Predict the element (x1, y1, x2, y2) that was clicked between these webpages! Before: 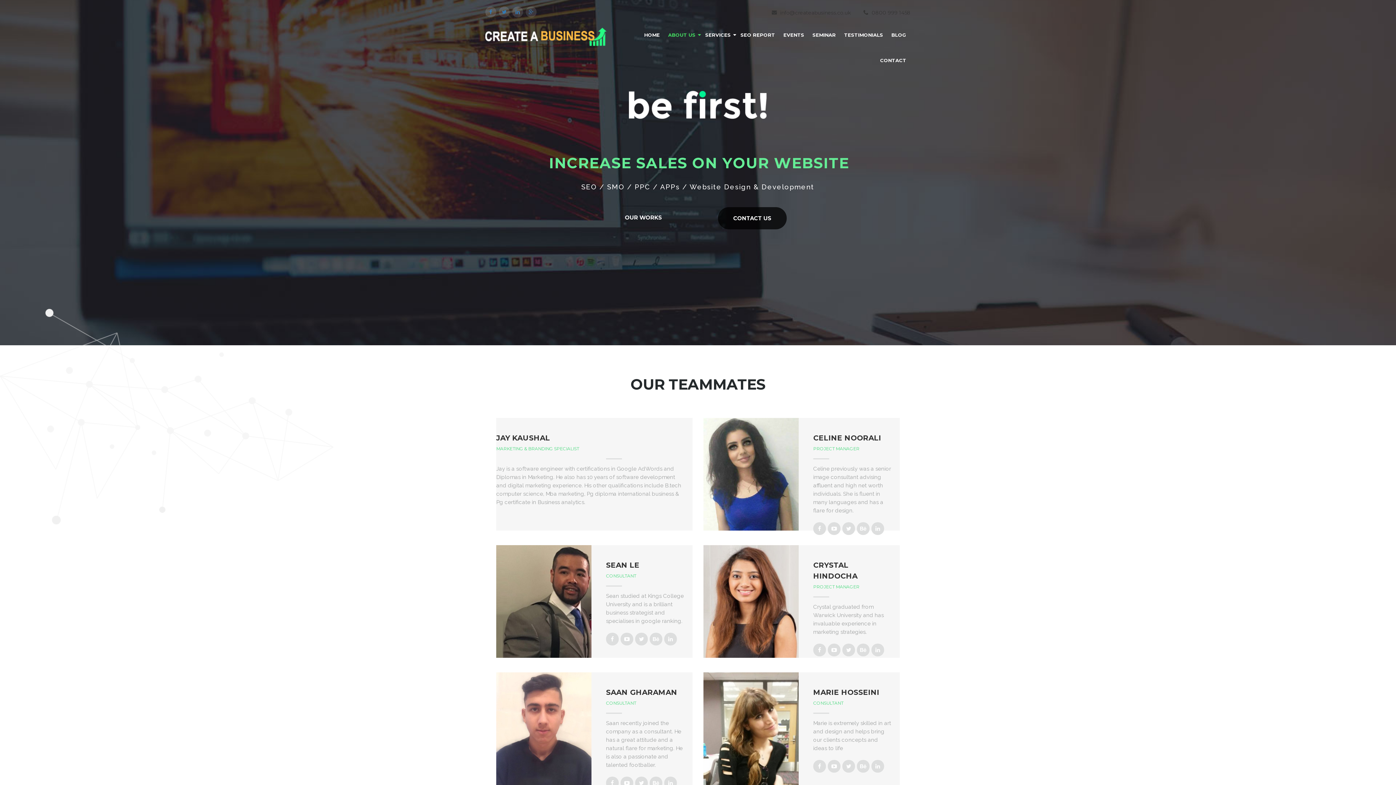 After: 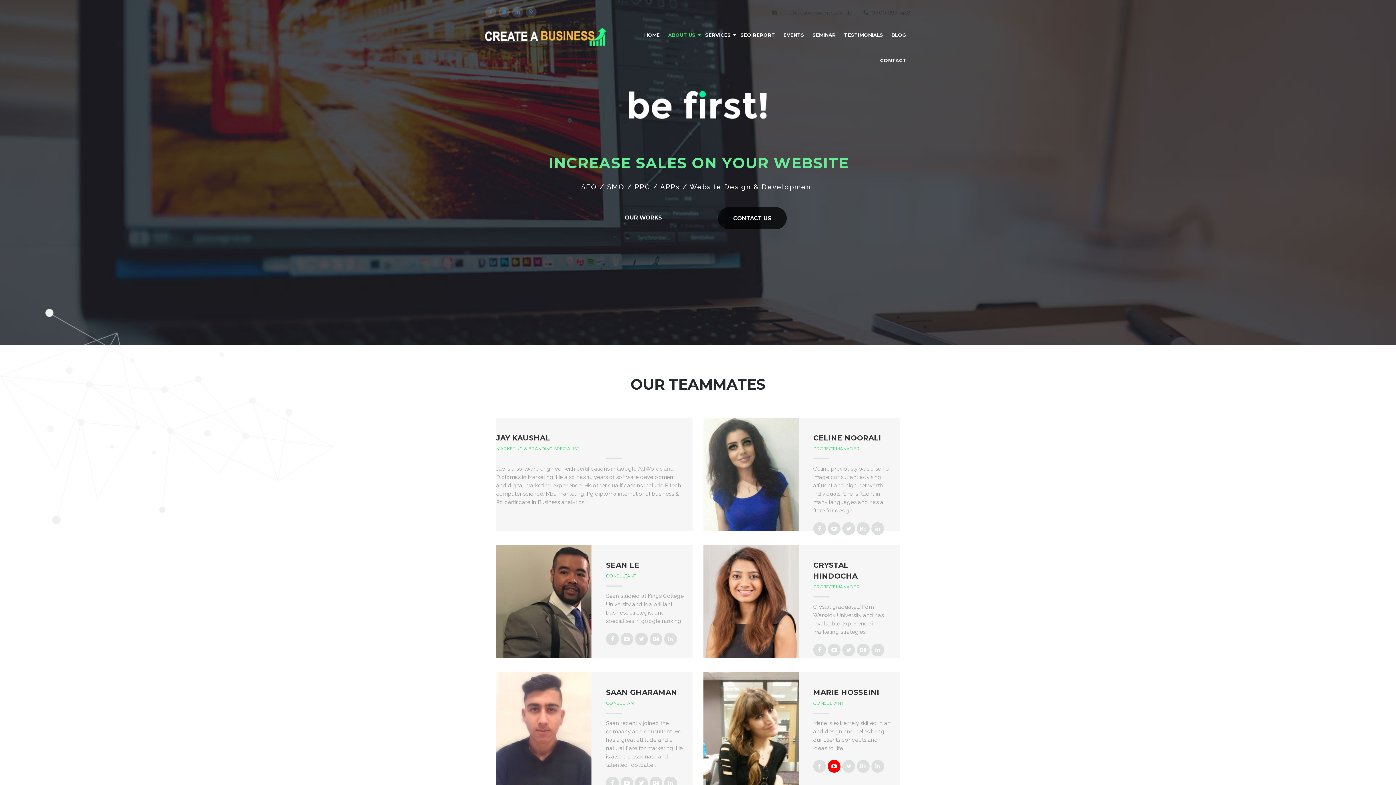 Action: bbox: (828, 760, 840, 773)